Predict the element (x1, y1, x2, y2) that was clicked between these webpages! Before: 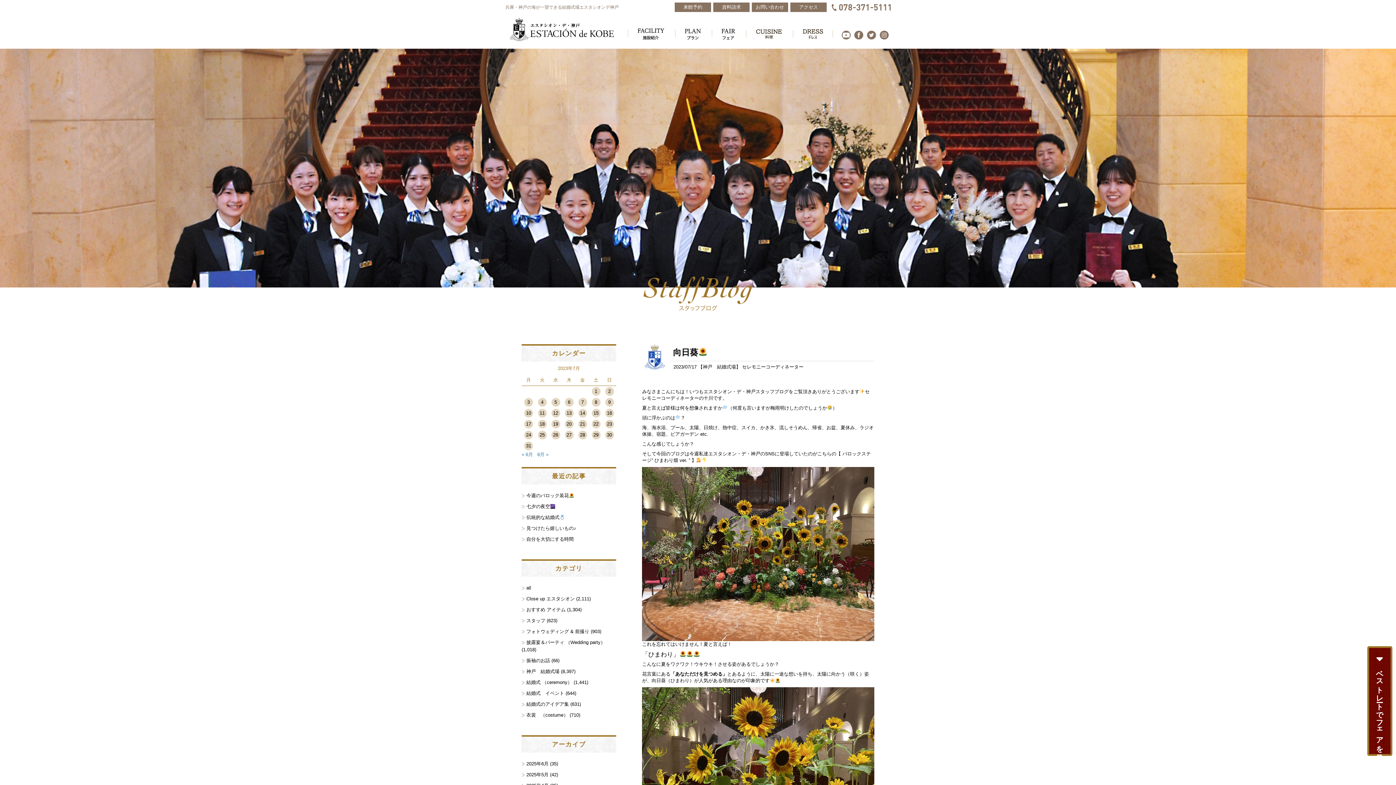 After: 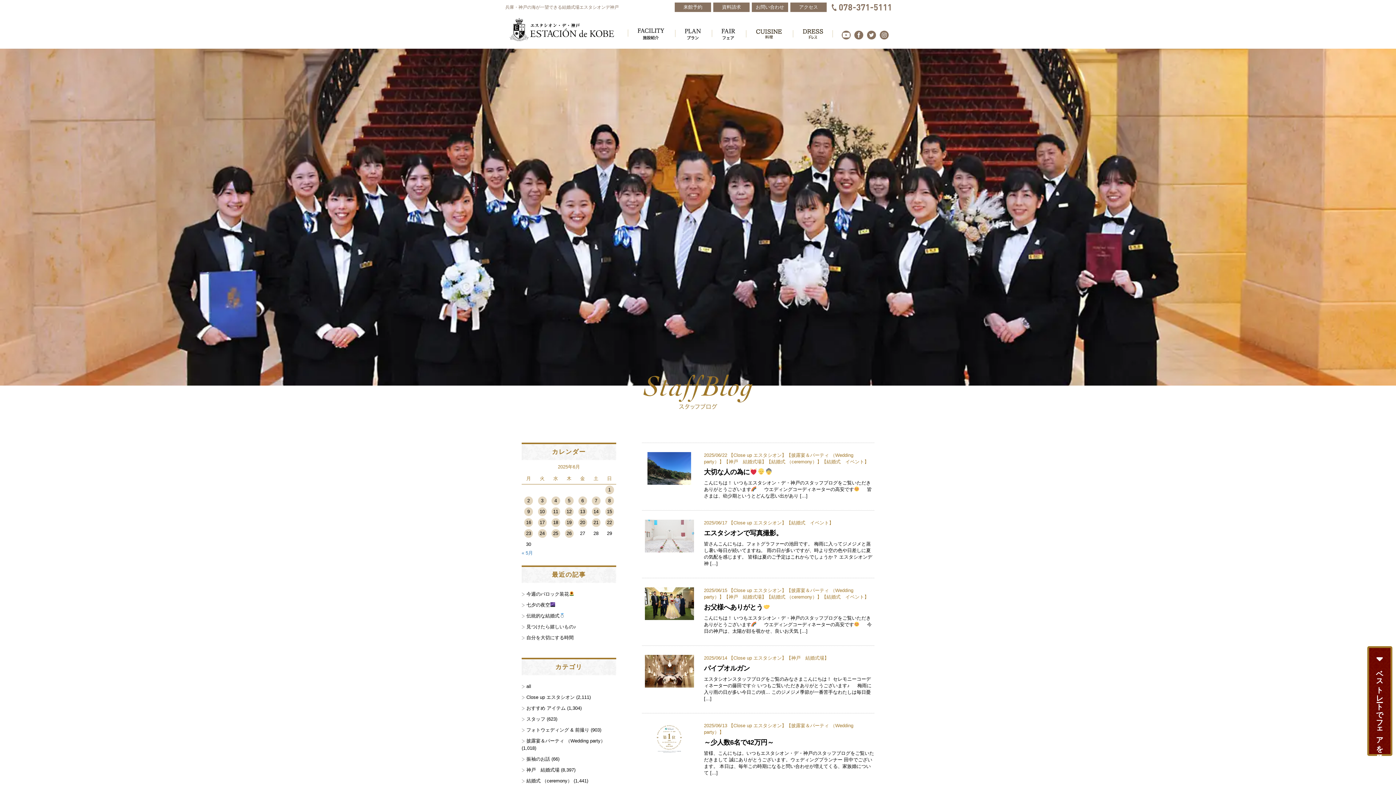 Action: label: Close up エスタシオン bbox: (521, 596, 574, 601)